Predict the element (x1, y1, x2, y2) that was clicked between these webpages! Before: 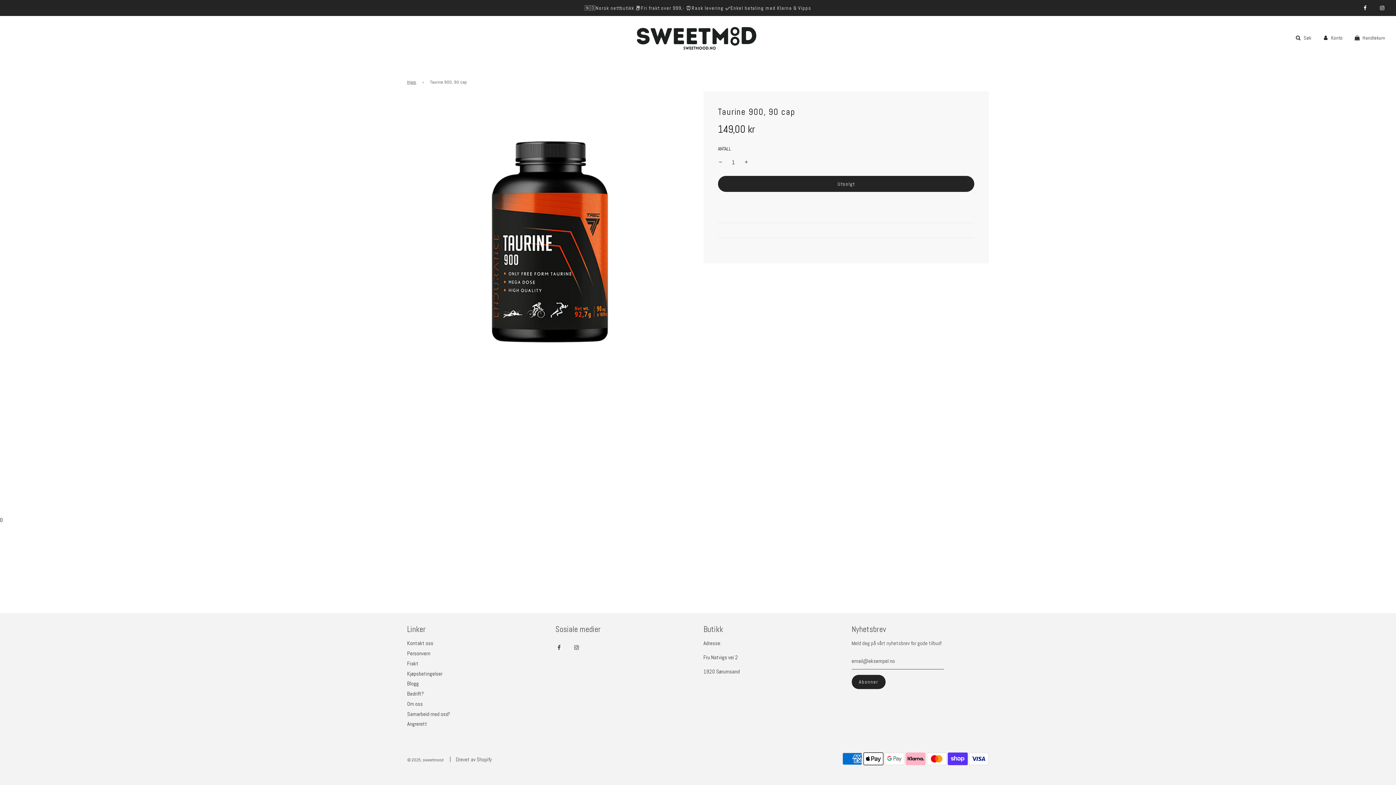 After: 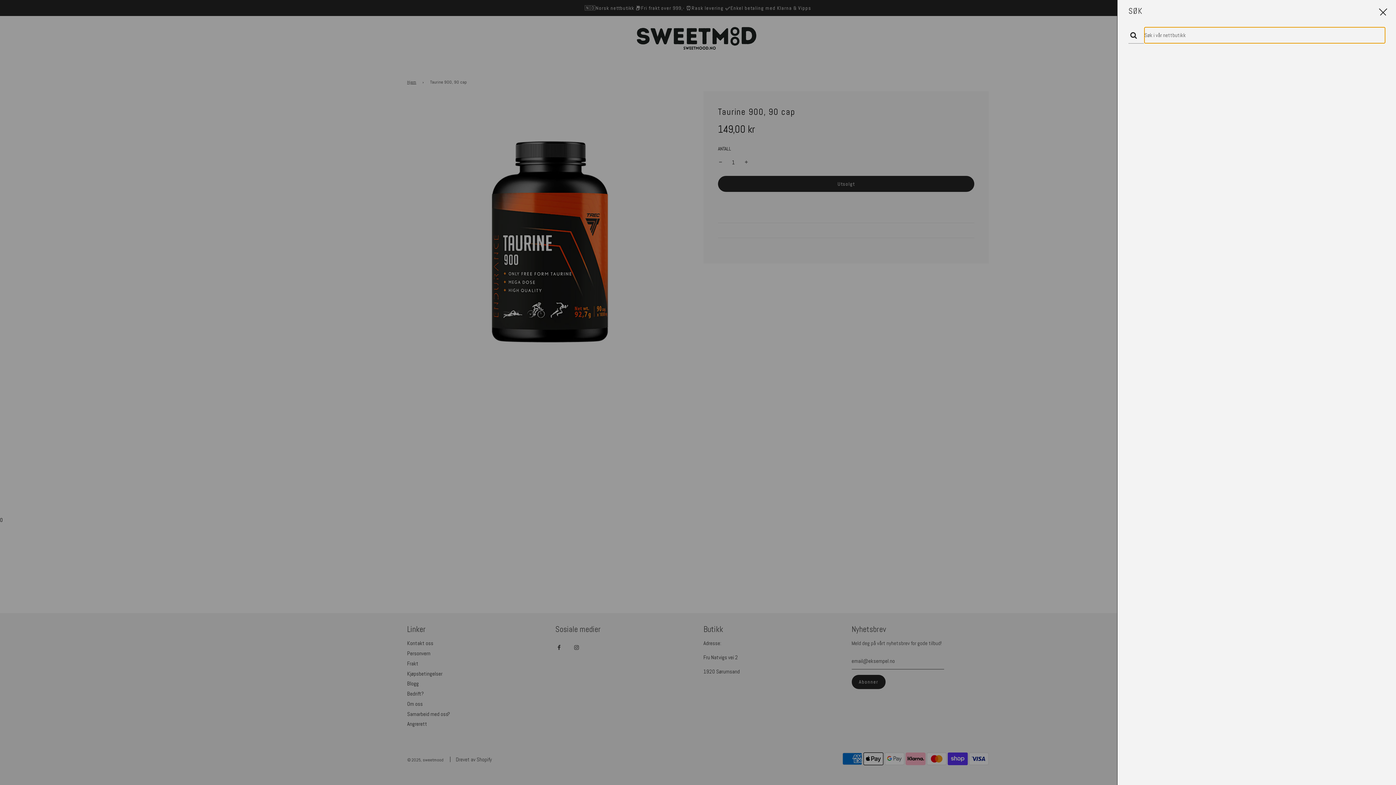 Action: label: Søk bbox: (1289, 28, 1317, 47)